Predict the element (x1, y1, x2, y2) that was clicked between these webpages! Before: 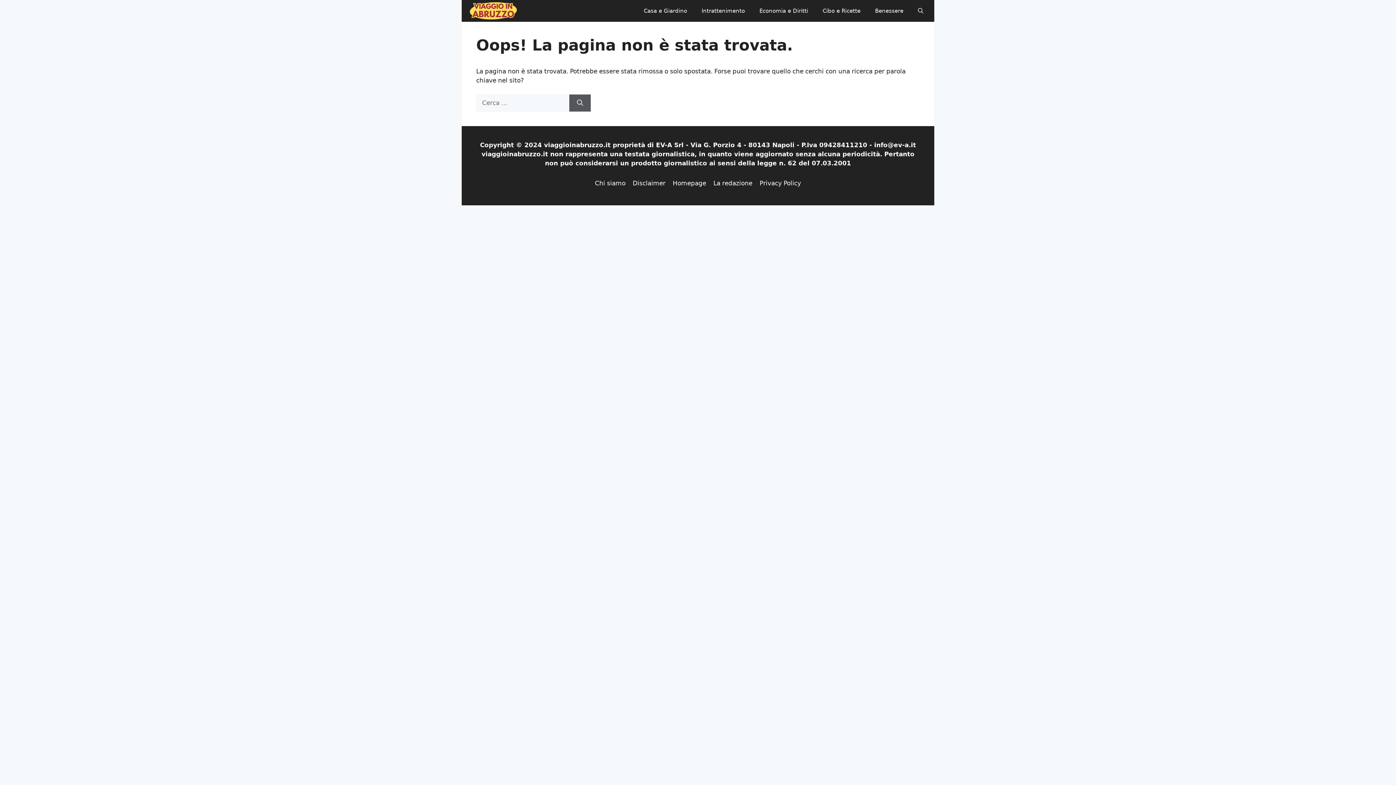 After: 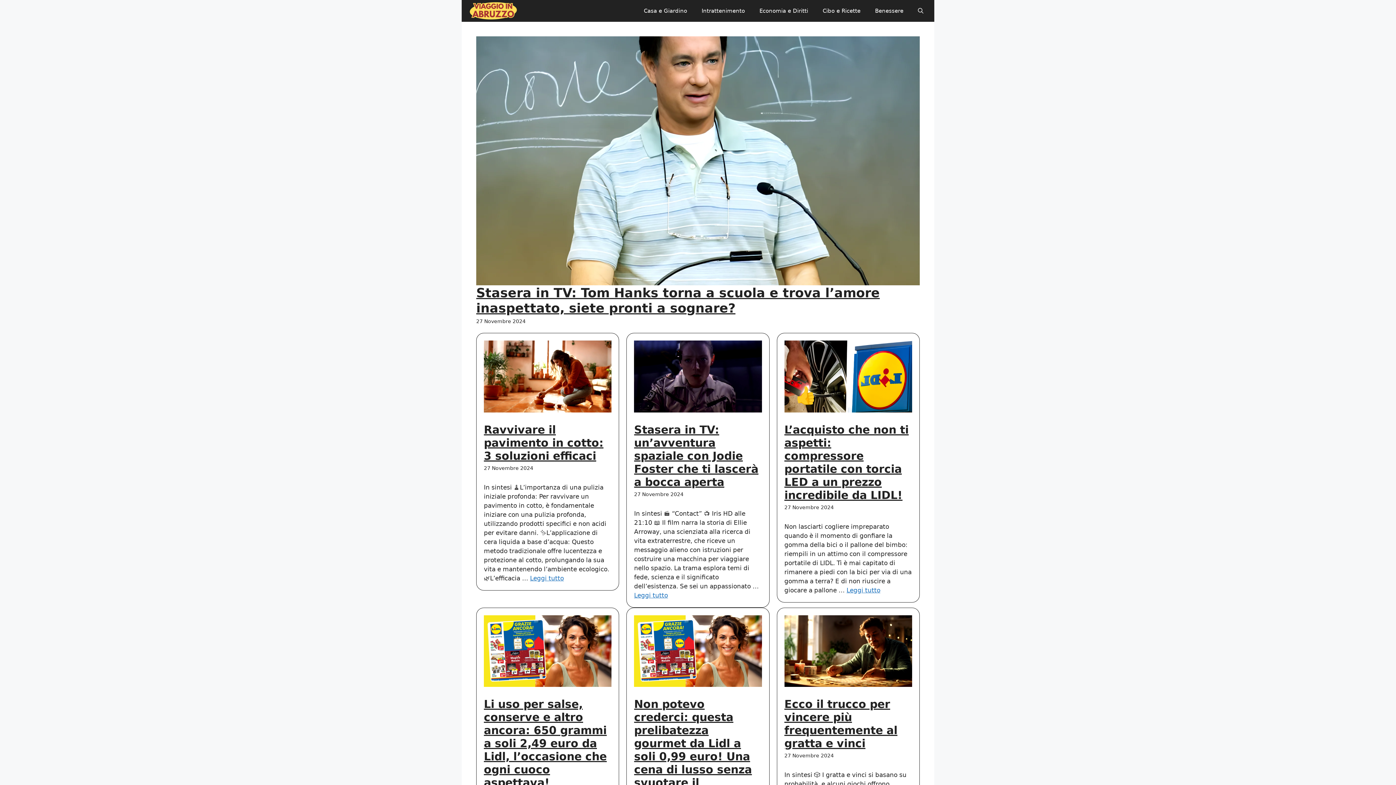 Action: bbox: (467, 6, 519, 14)